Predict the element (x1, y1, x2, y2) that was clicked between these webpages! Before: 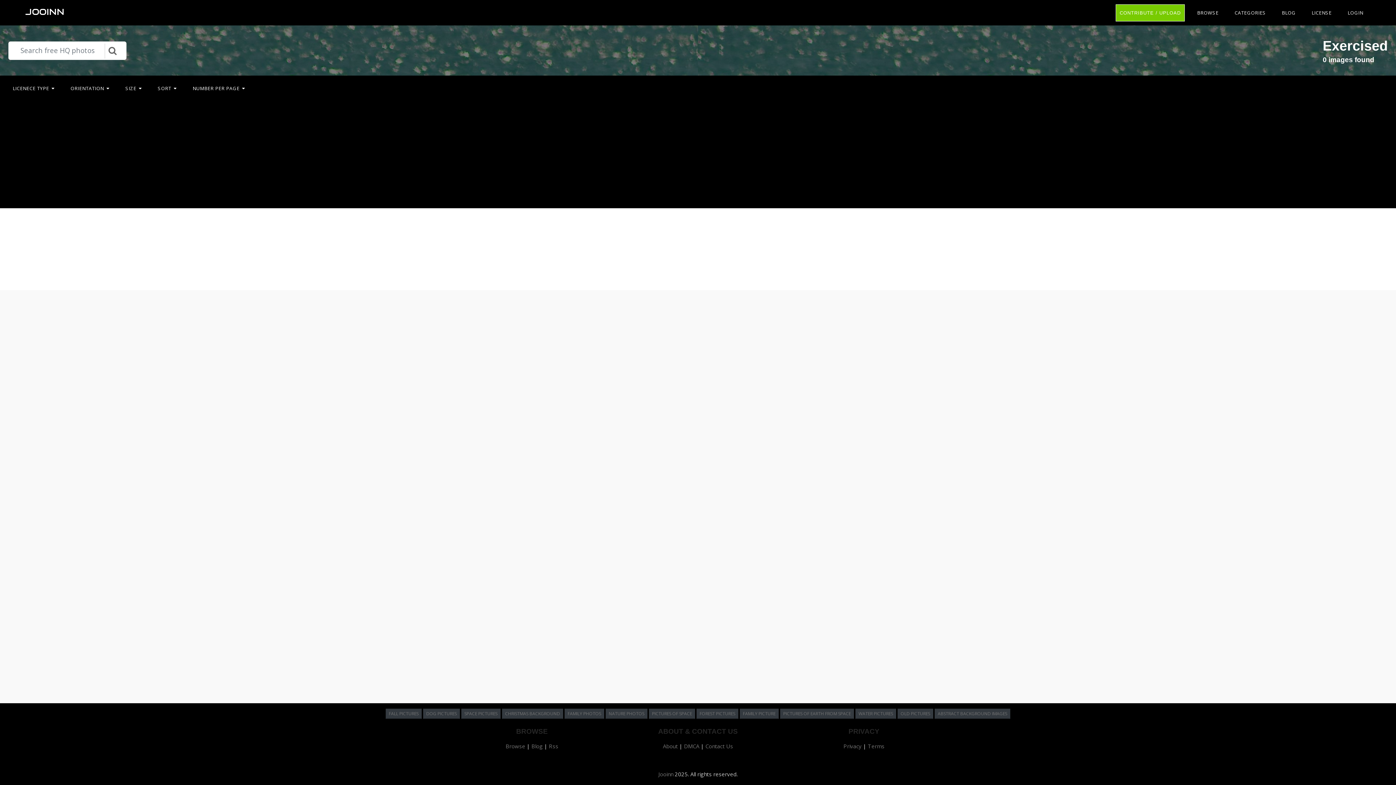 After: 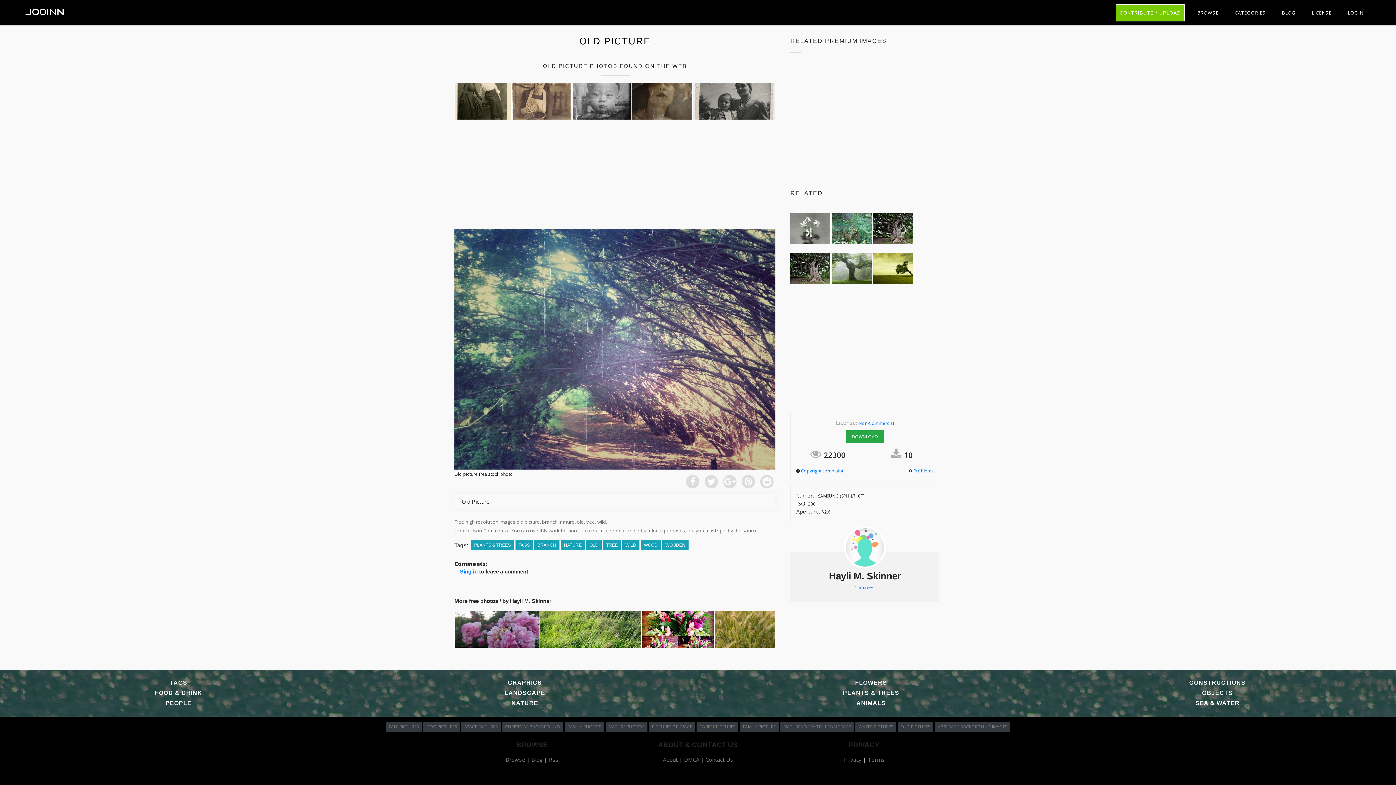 Action: label: OLD PICTURES bbox: (897, 709, 933, 719)